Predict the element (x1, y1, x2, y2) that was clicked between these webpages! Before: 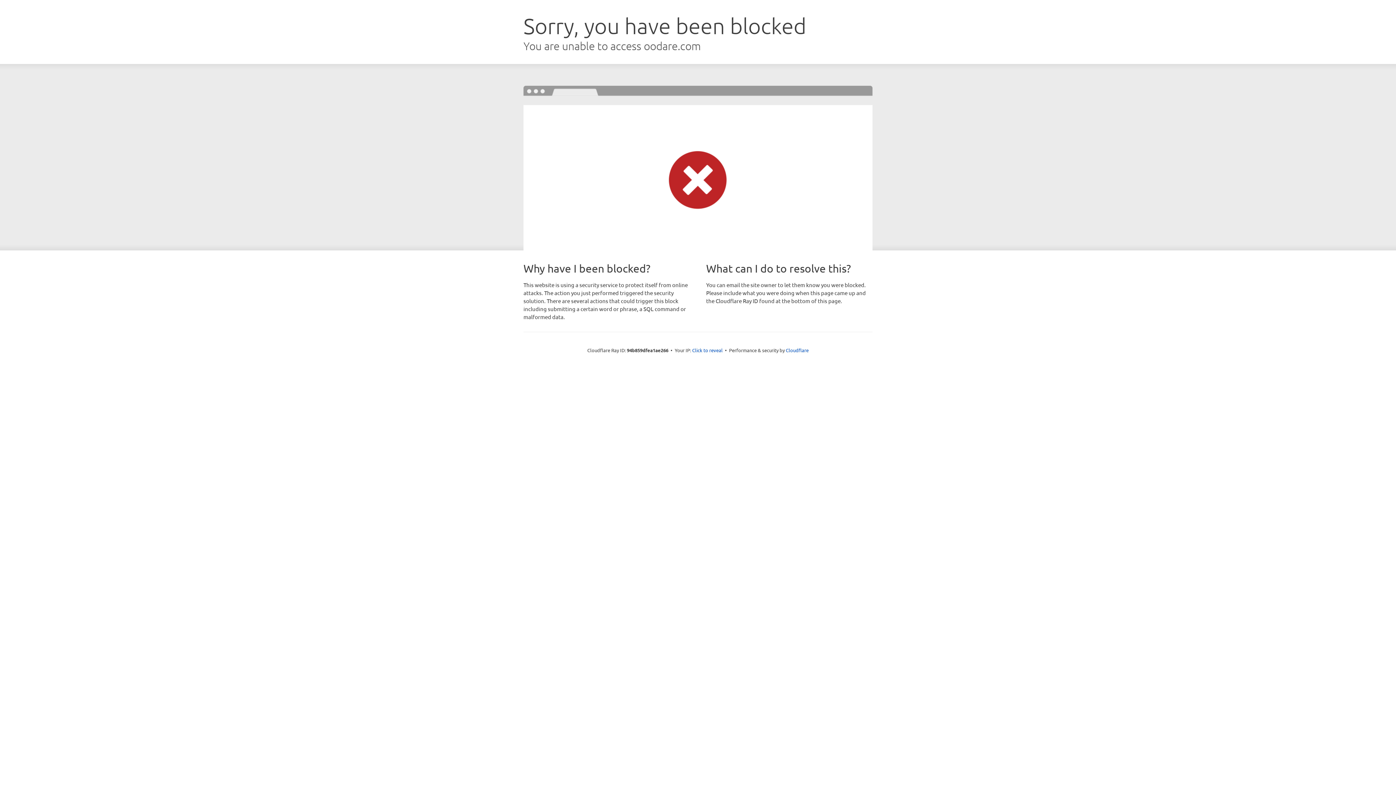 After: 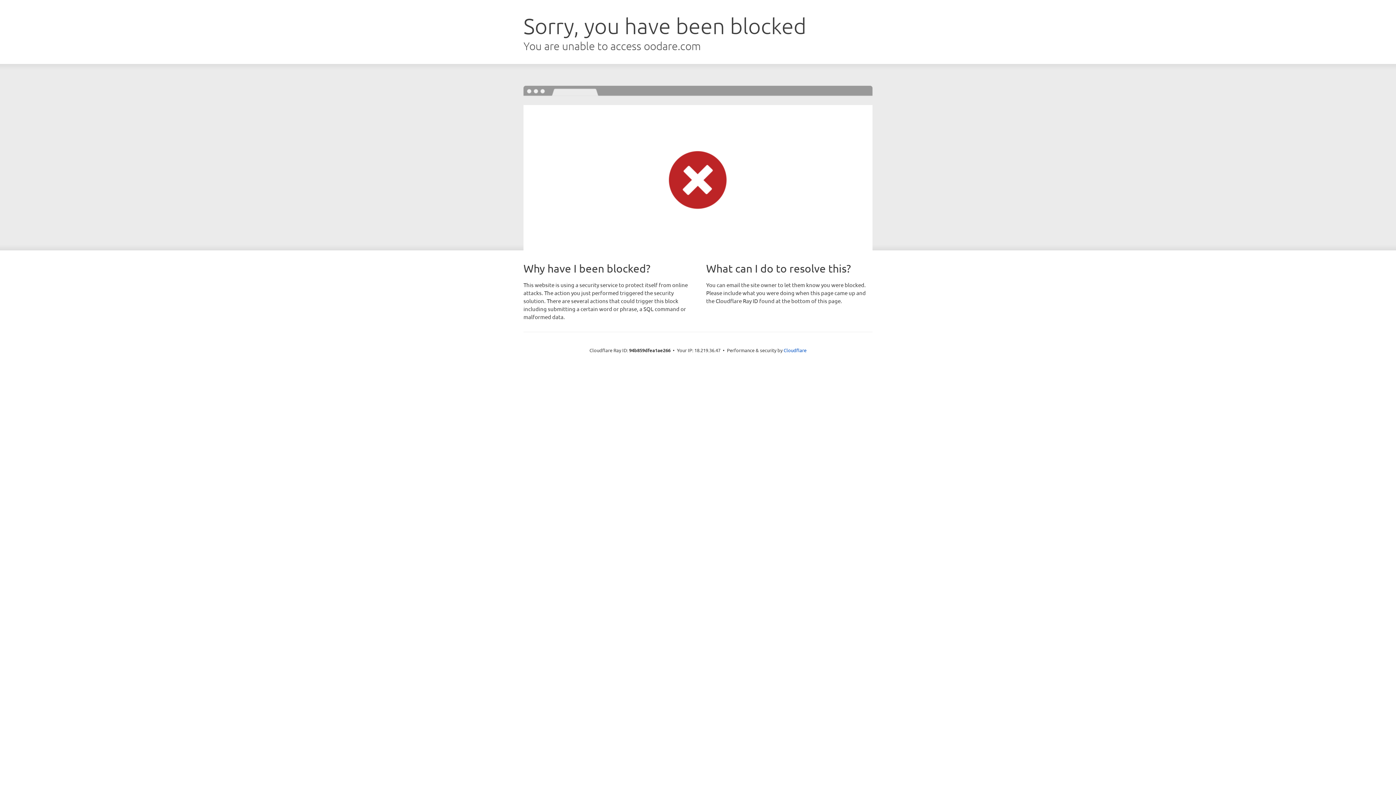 Action: label: Click to reveal bbox: (692, 346, 722, 353)